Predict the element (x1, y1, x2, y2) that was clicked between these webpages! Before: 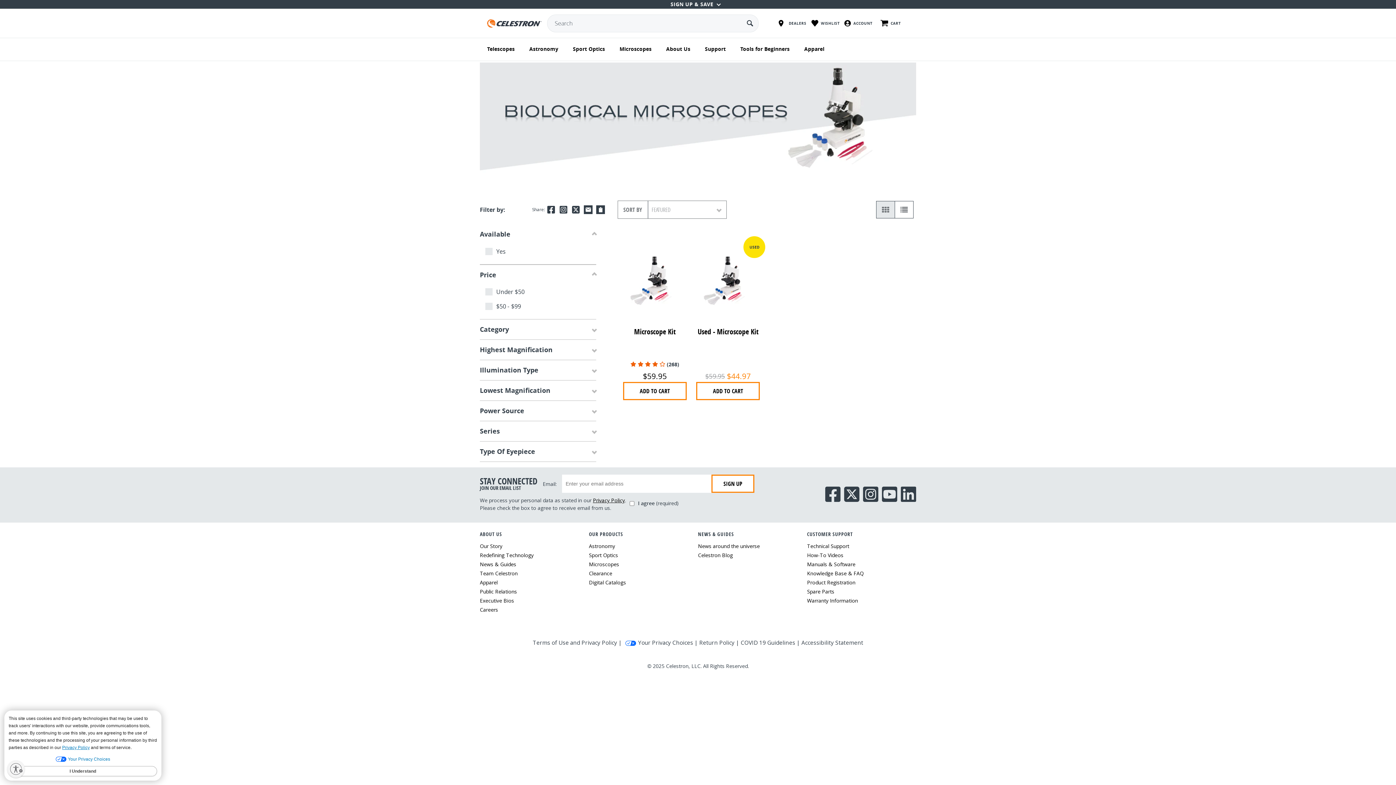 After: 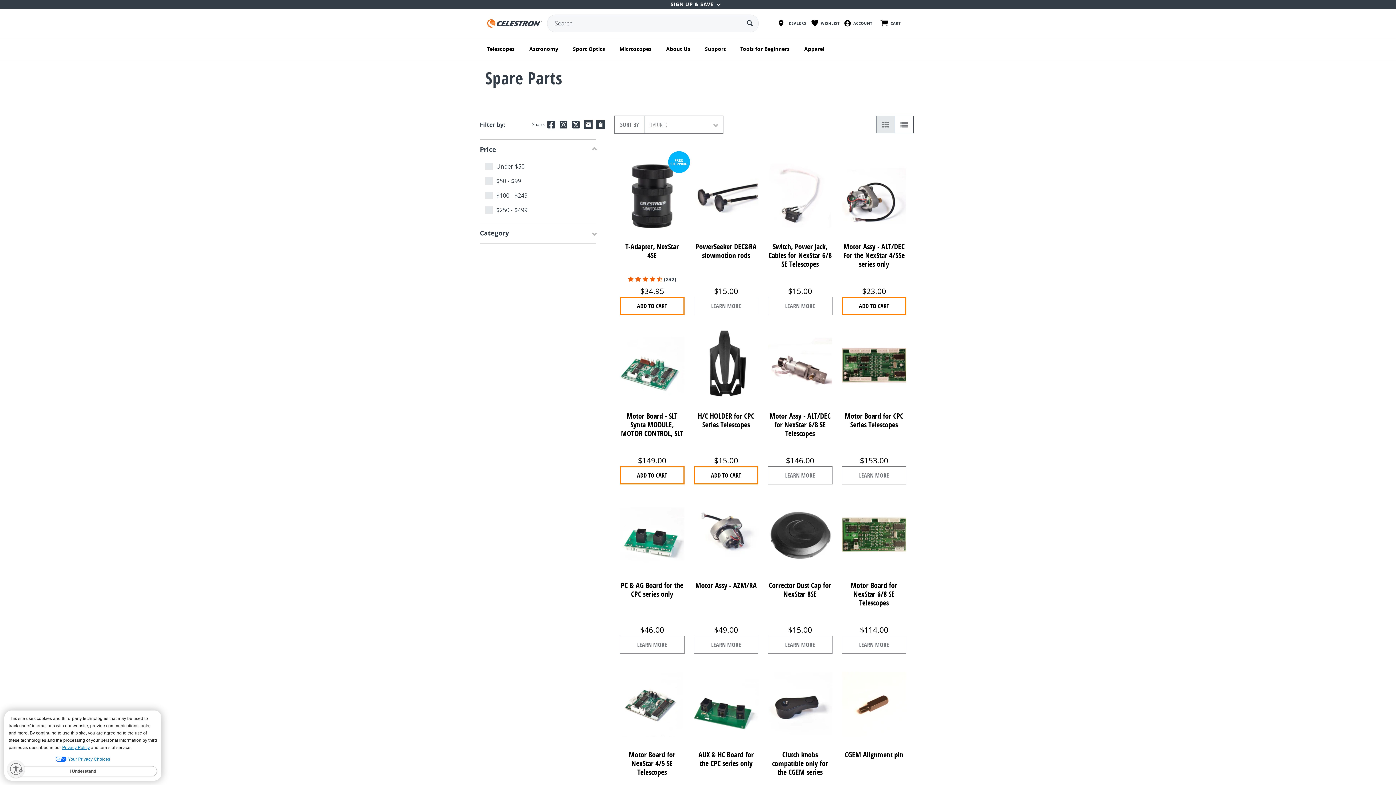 Action: label: Spare Parts bbox: (807, 587, 916, 596)